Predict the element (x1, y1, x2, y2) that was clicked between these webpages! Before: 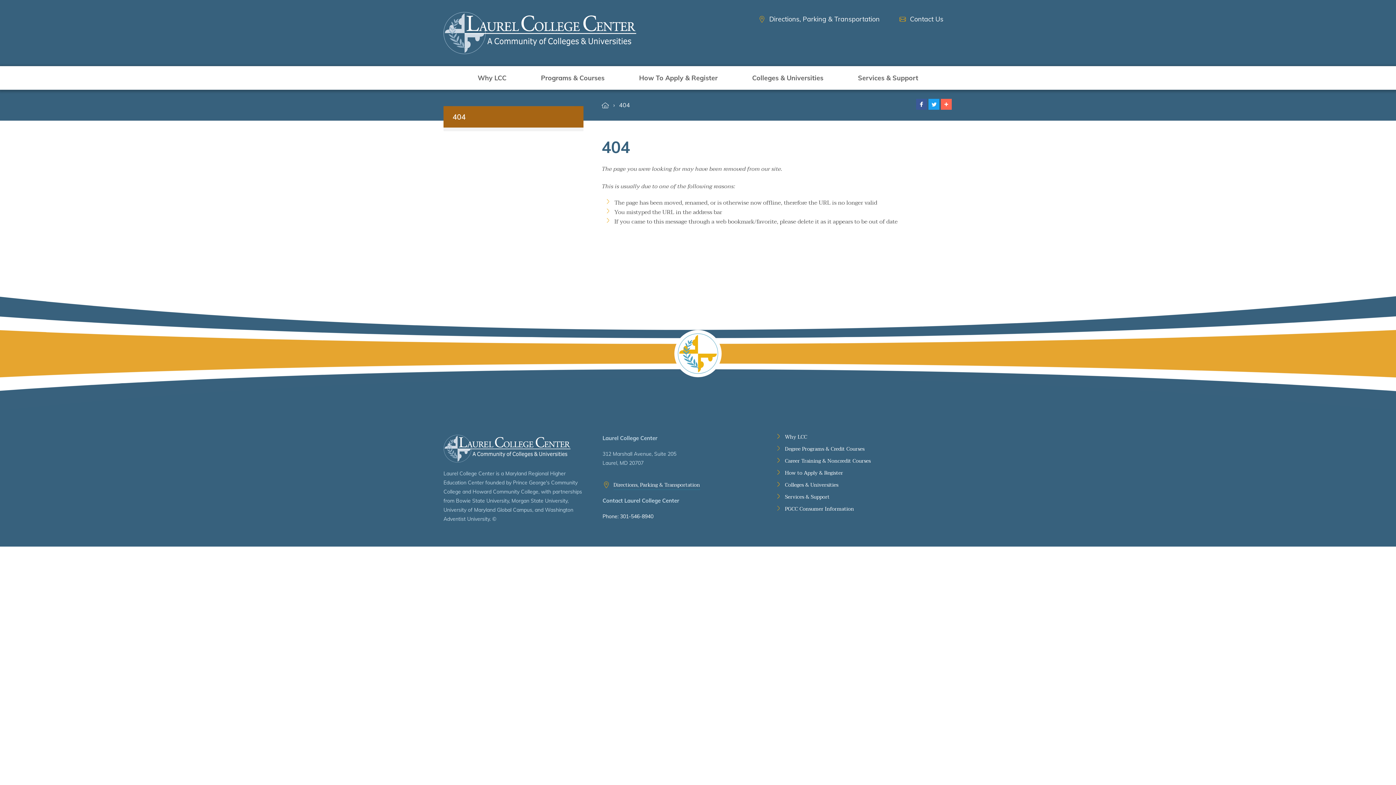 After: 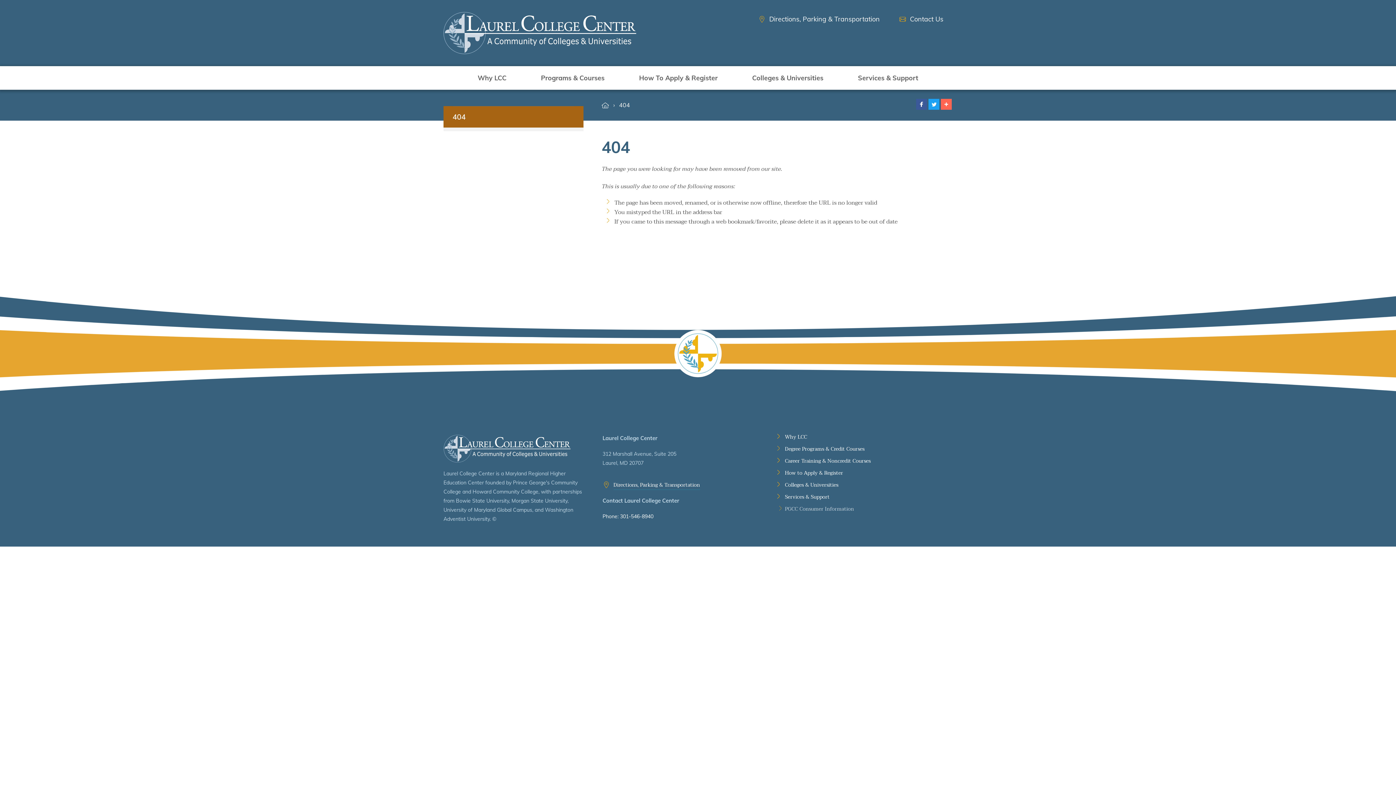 Action: label: PGCC Consumer Information bbox: (772, 505, 923, 512)